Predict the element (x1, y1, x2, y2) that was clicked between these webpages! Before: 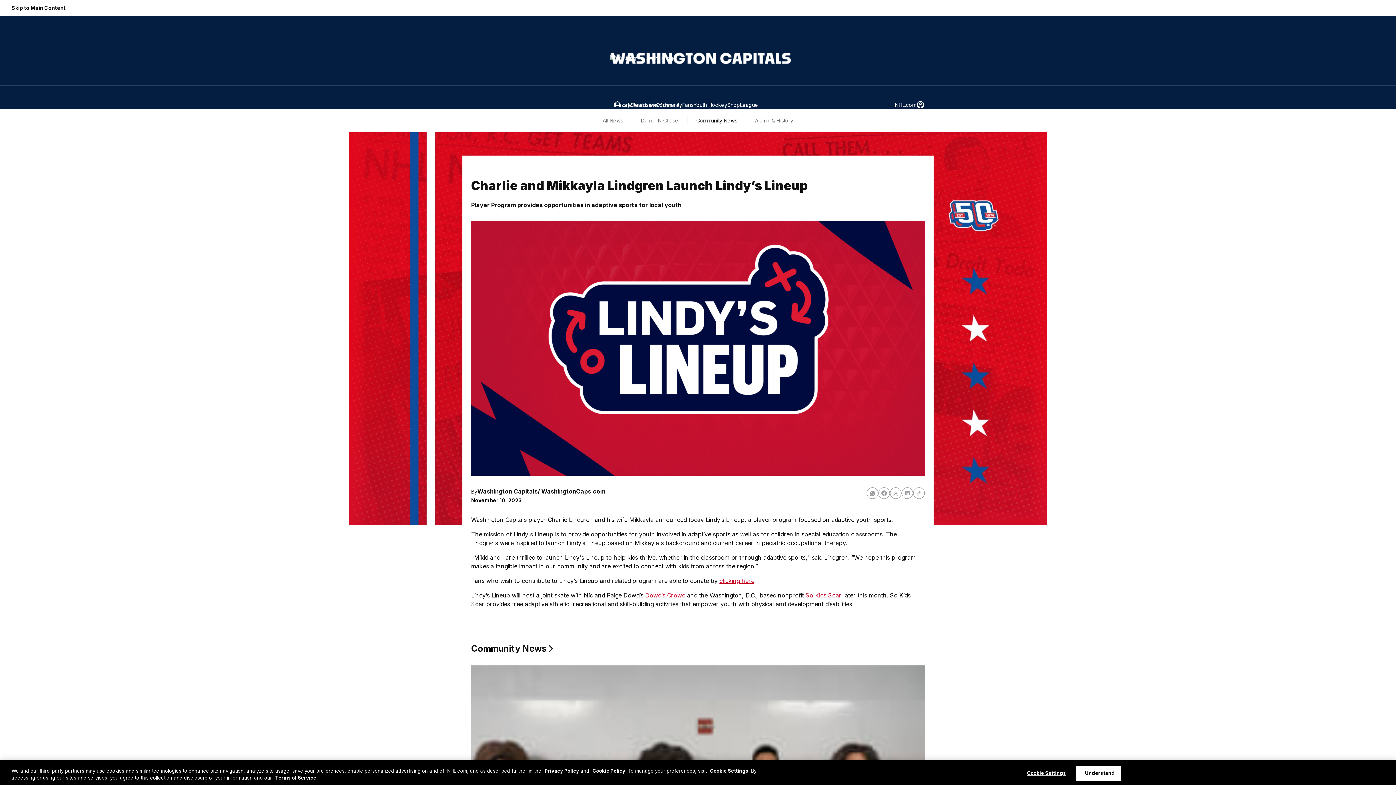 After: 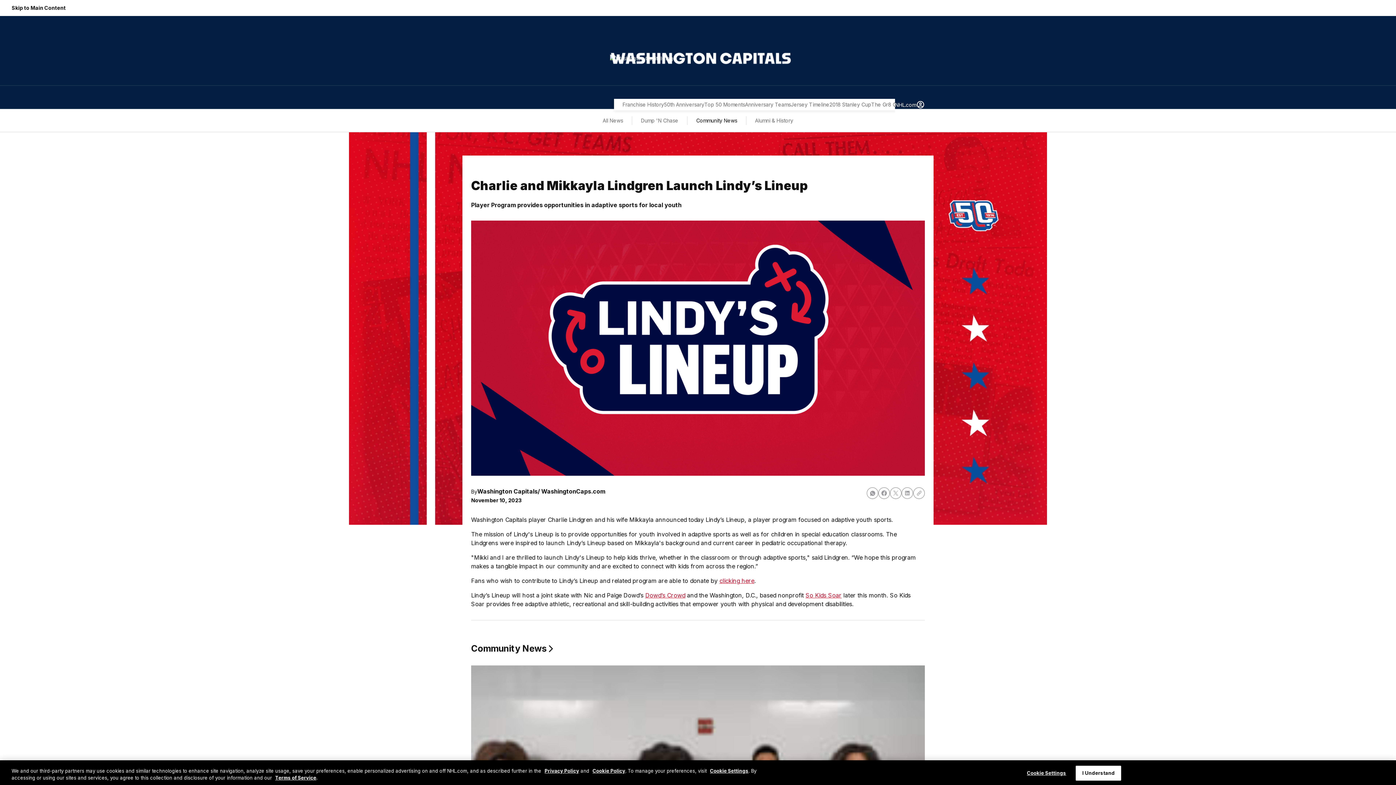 Action: label: History bbox: (614, 100, 630, 108)